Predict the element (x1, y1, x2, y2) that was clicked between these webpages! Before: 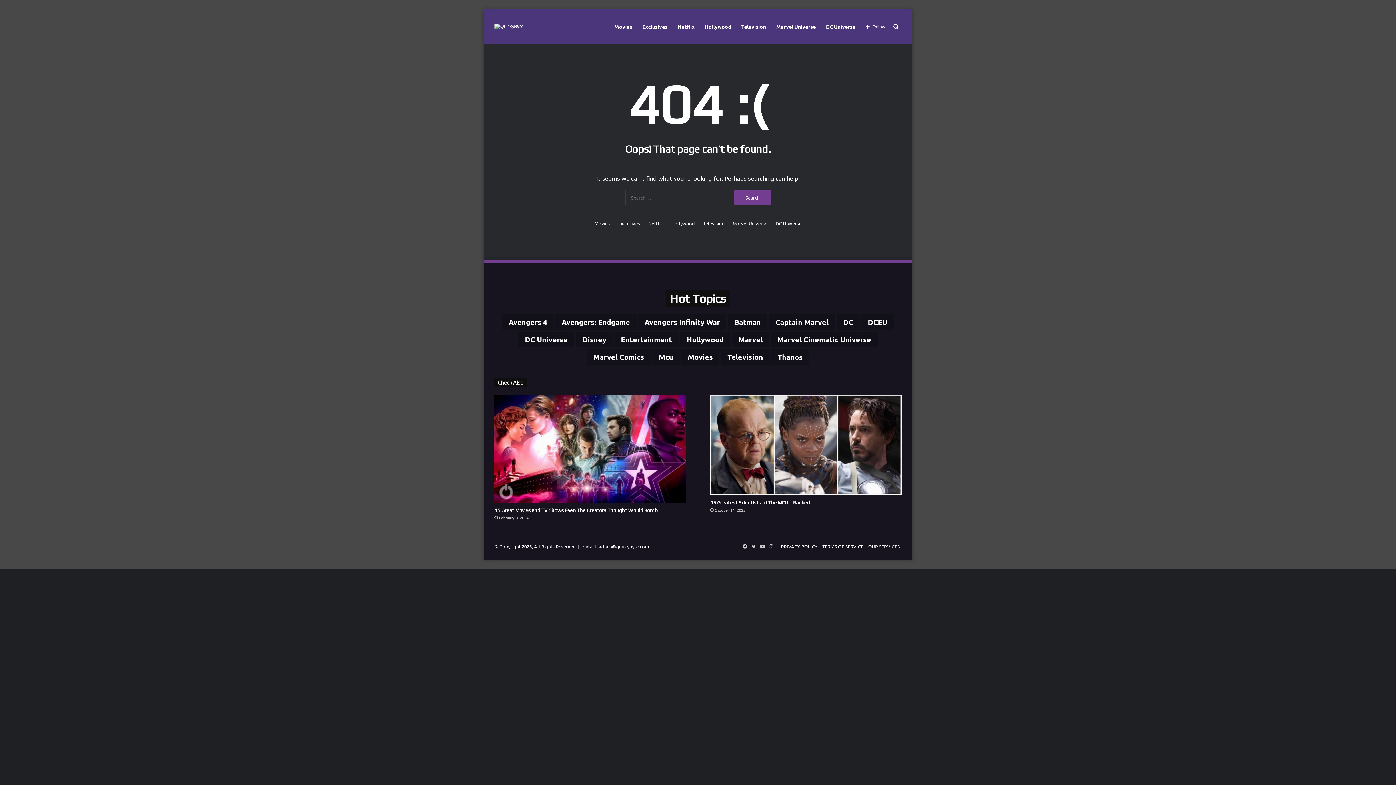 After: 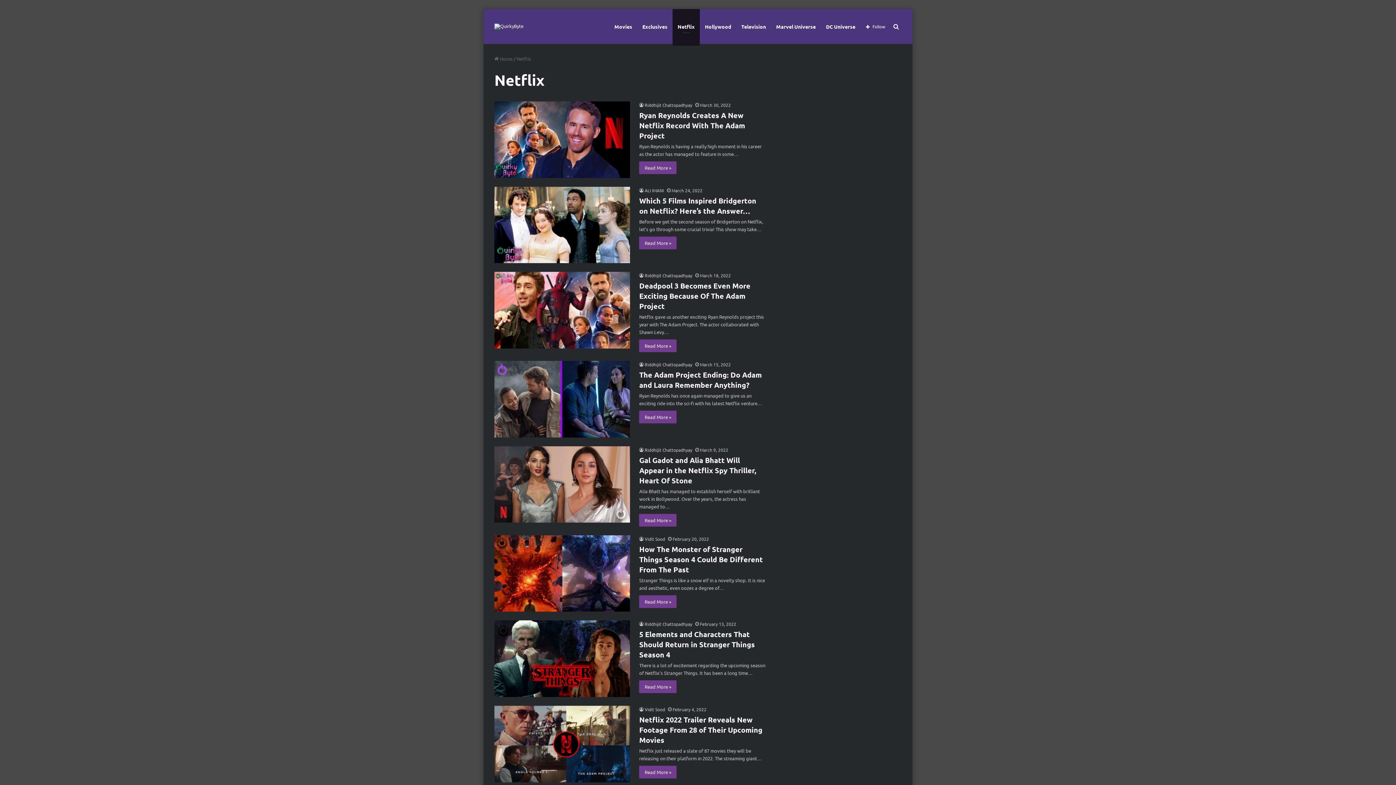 Action: bbox: (648, 219, 663, 227) label: Netflix